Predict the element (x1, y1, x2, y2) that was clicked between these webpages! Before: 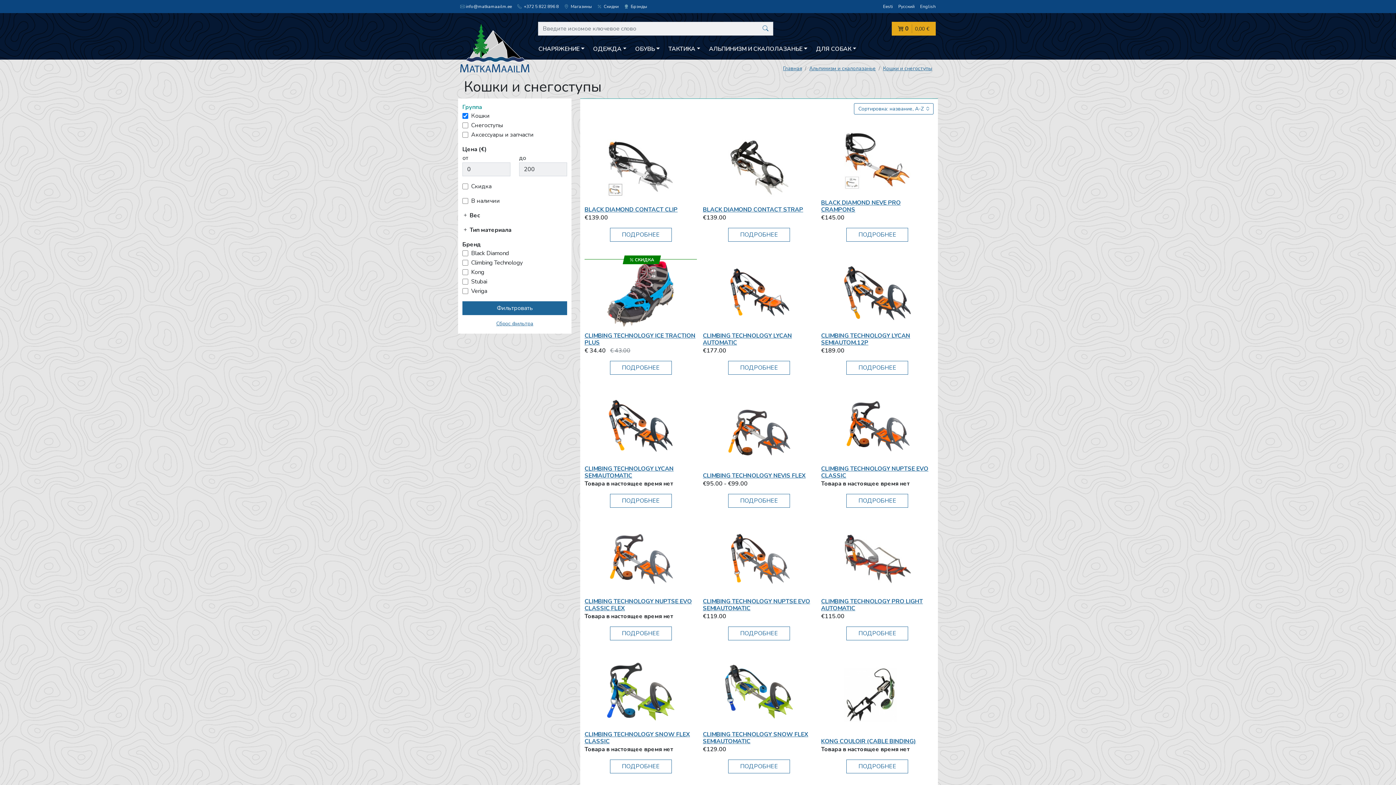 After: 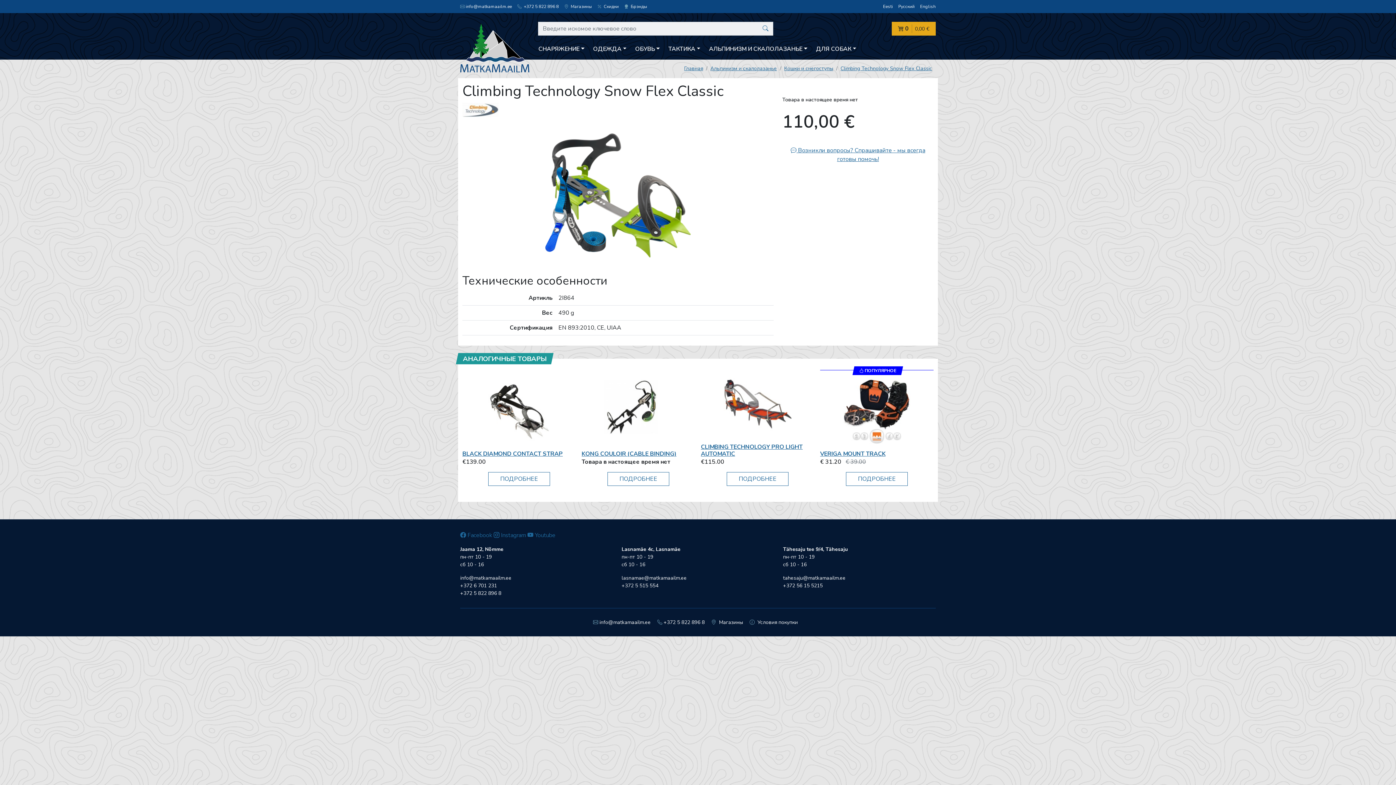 Action: bbox: (610, 759, 671, 773) label: ПОДРОБНЕЕ